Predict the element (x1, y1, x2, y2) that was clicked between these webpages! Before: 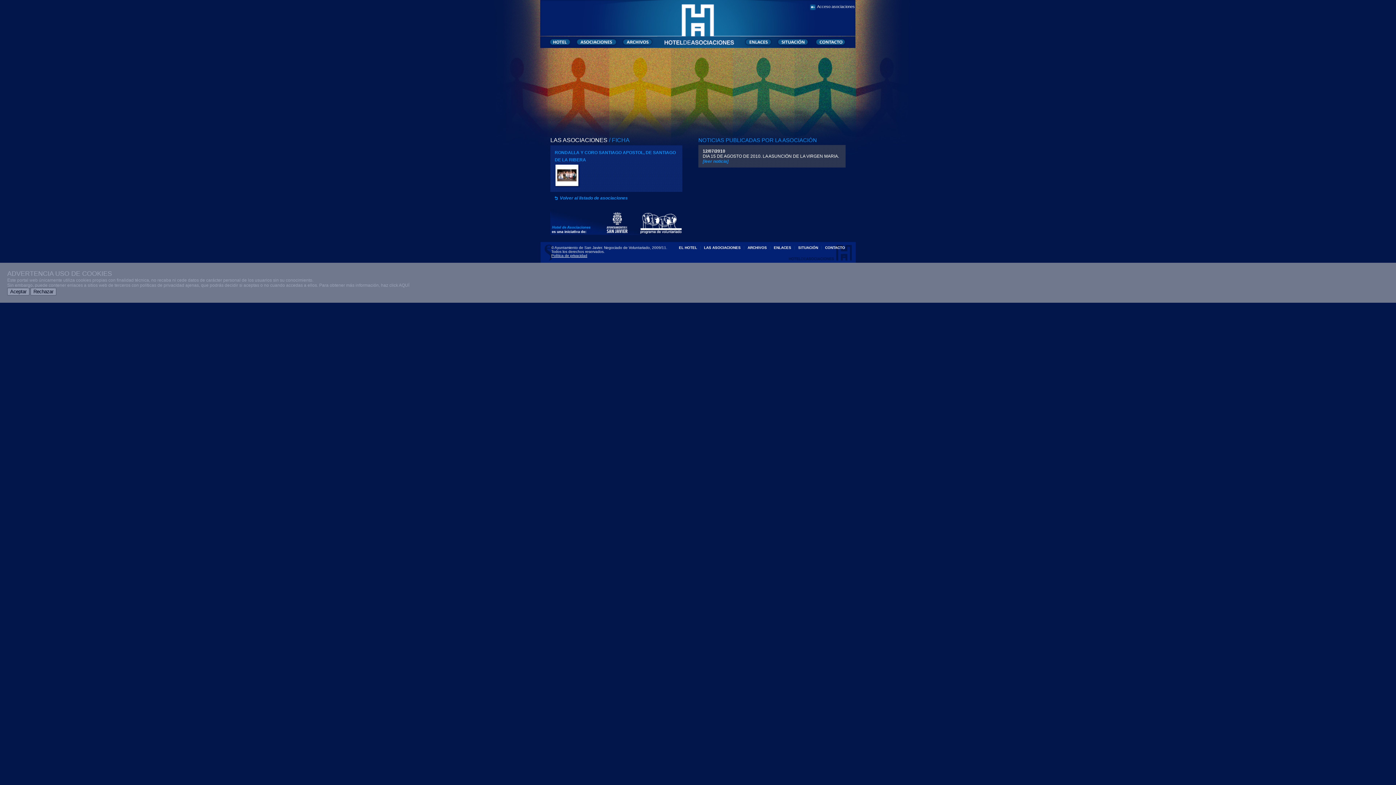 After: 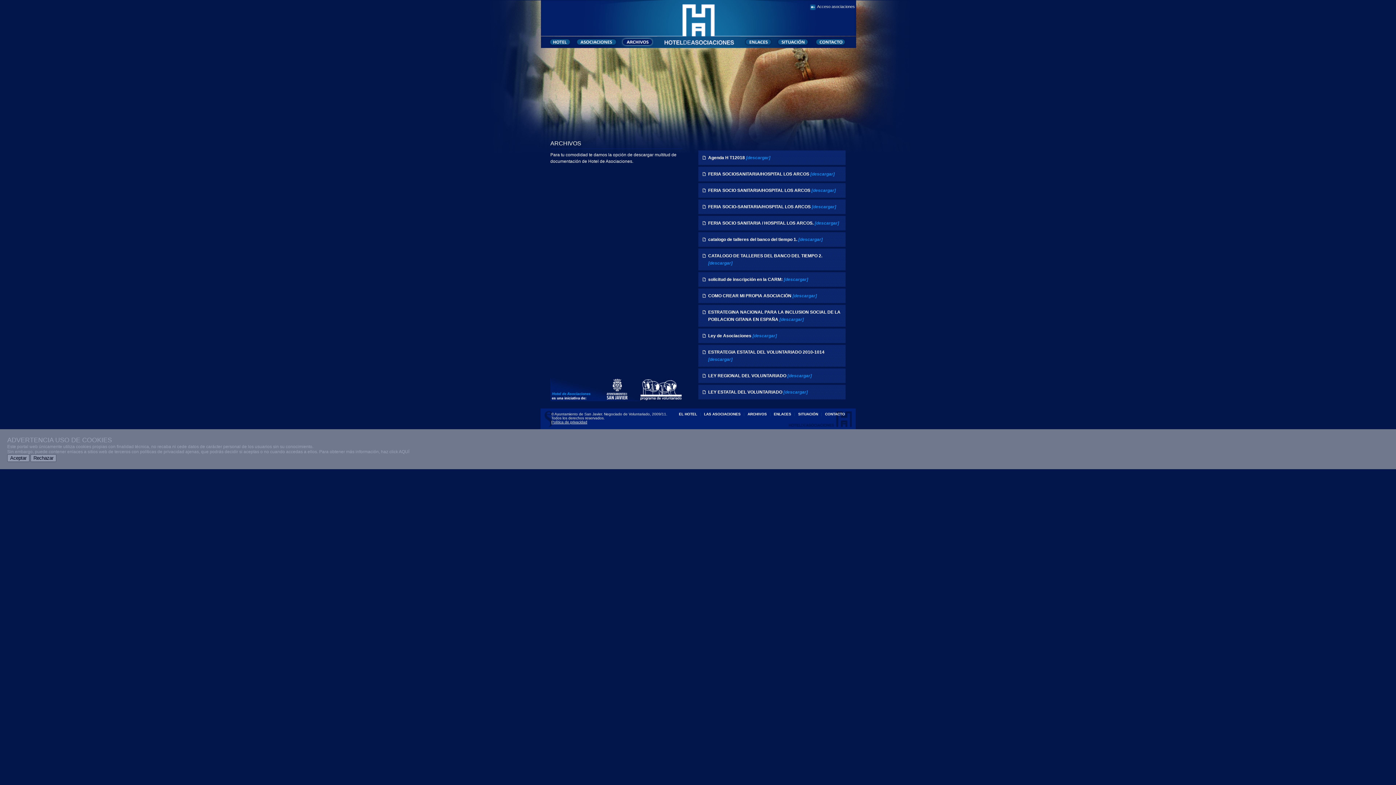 Action: bbox: (746, 245, 768, 249) label: ARCHIVOS